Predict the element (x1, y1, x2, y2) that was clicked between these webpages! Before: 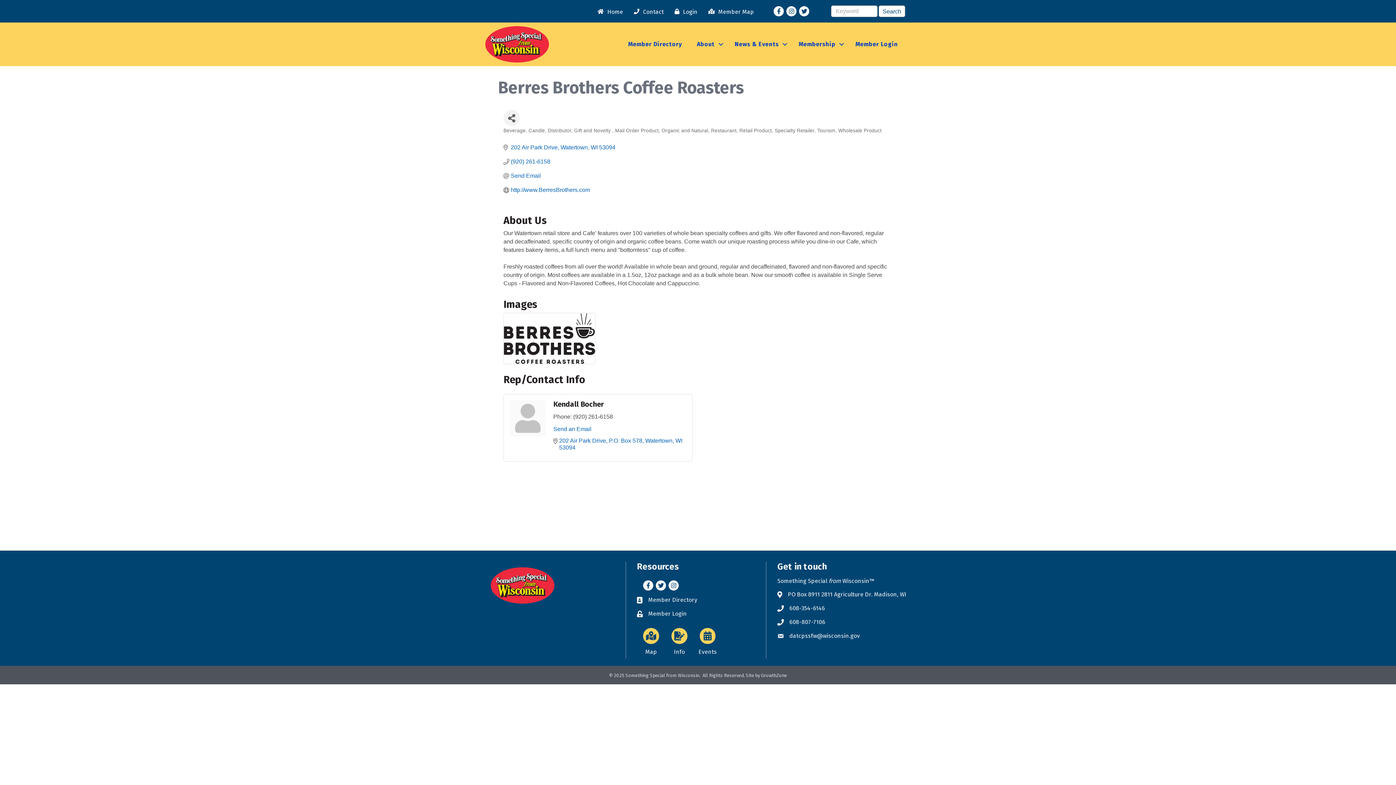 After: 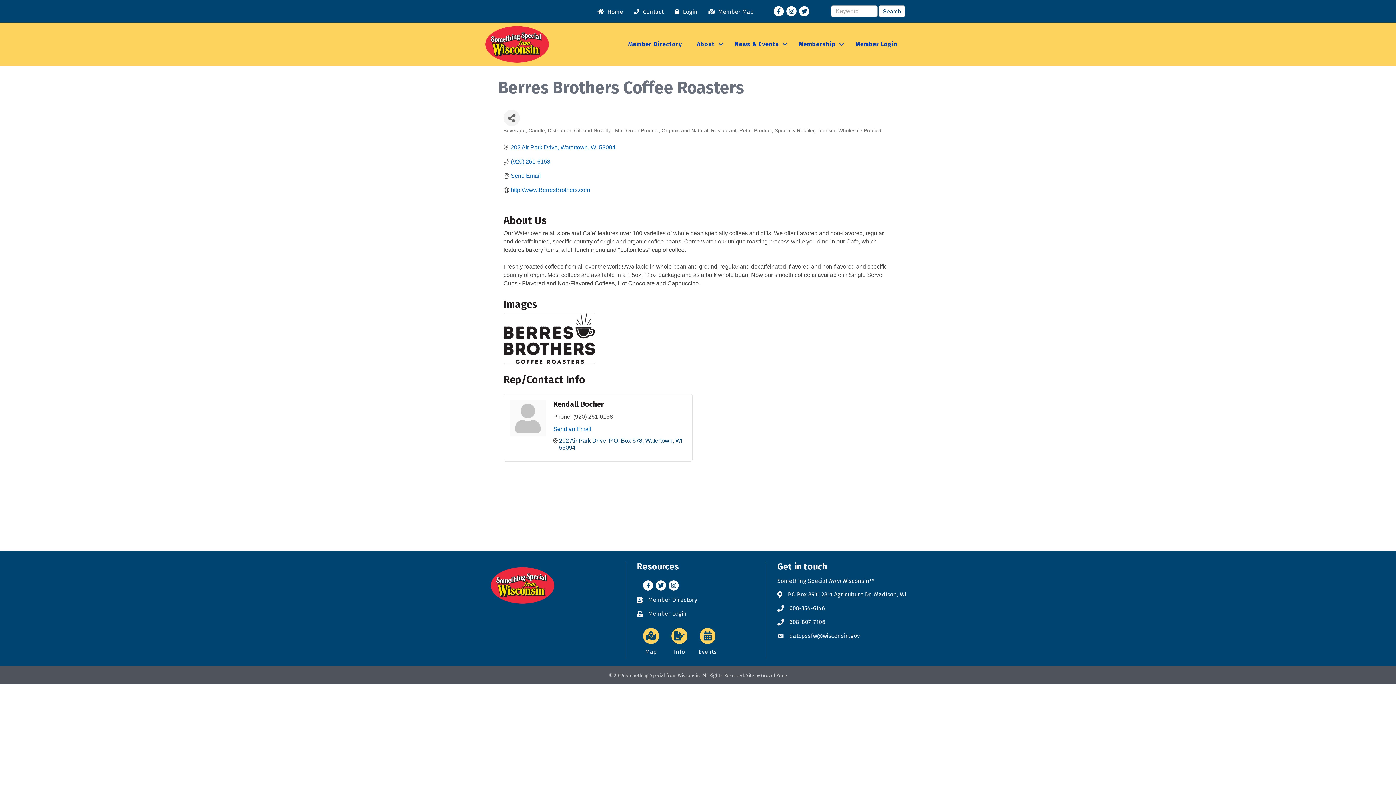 Action: label: 202 Air Park Drive P.O. Box 578 Watertown WI 53094 bbox: (559, 437, 686, 451)